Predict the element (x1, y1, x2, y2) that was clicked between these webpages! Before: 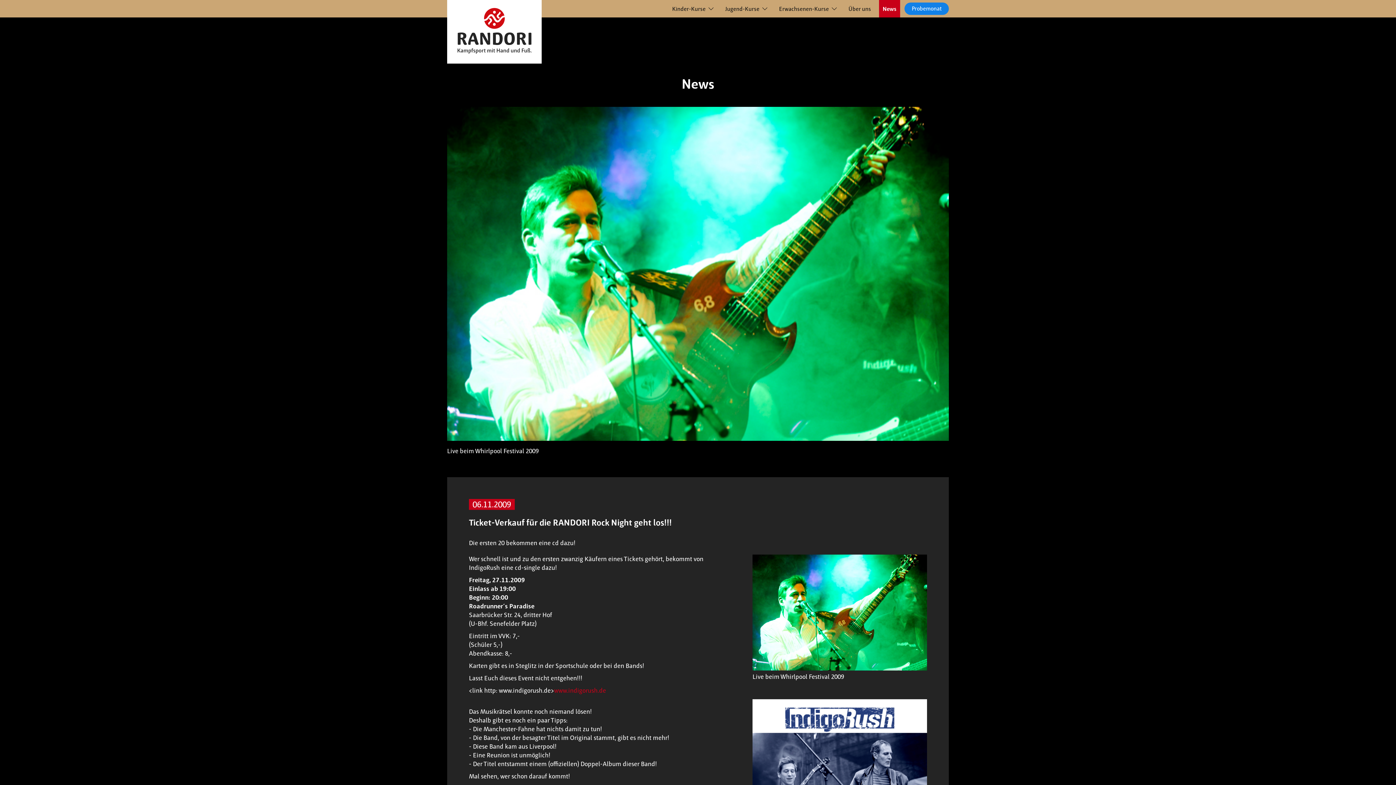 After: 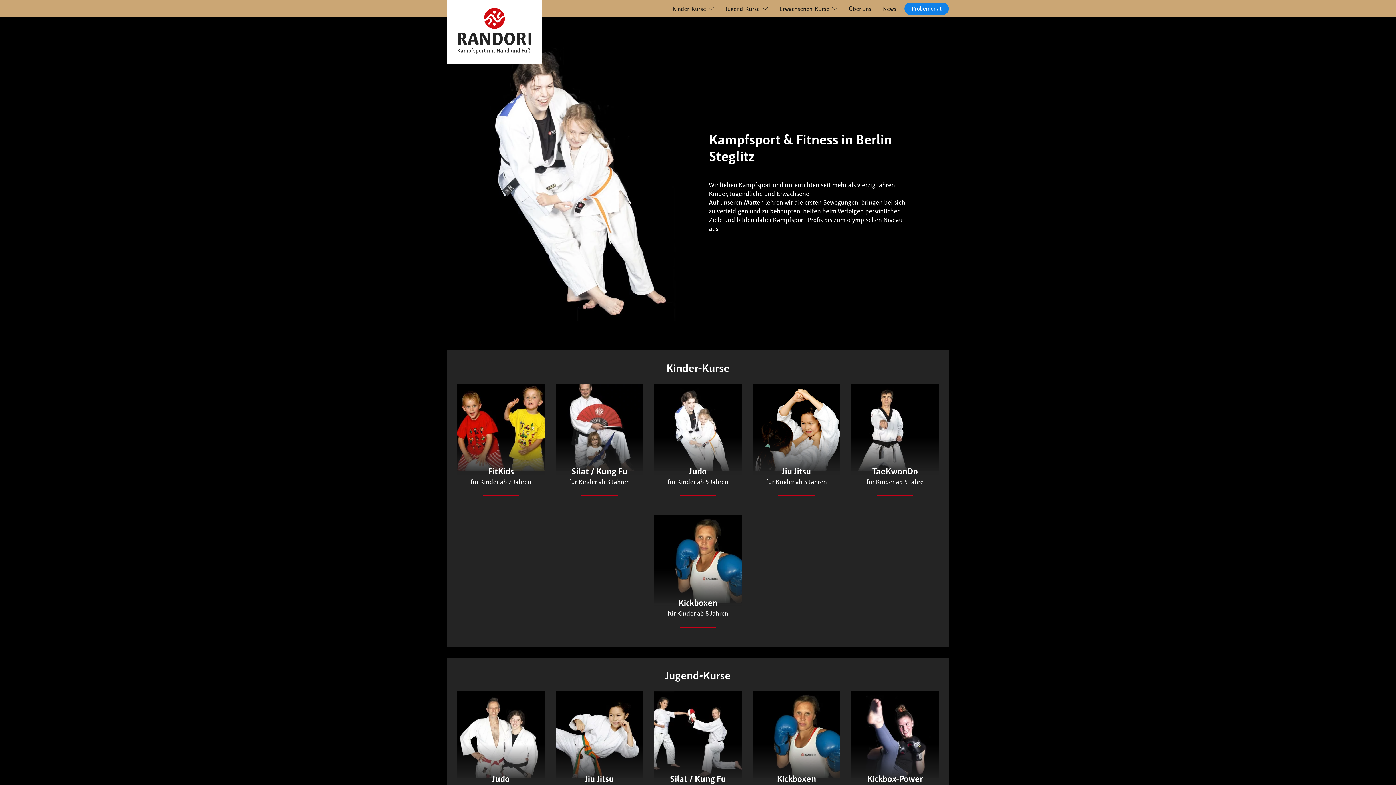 Action: bbox: (447, 0, 541, 17)